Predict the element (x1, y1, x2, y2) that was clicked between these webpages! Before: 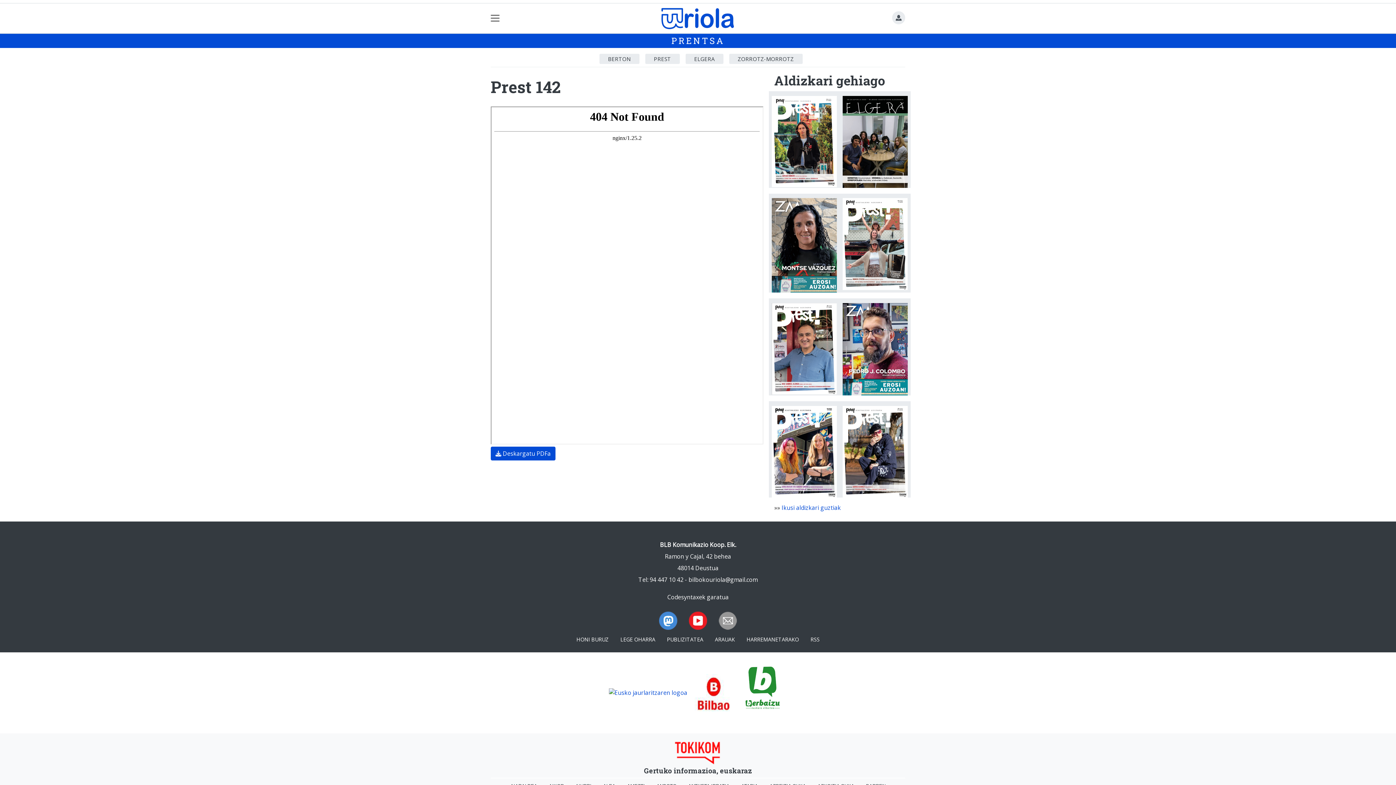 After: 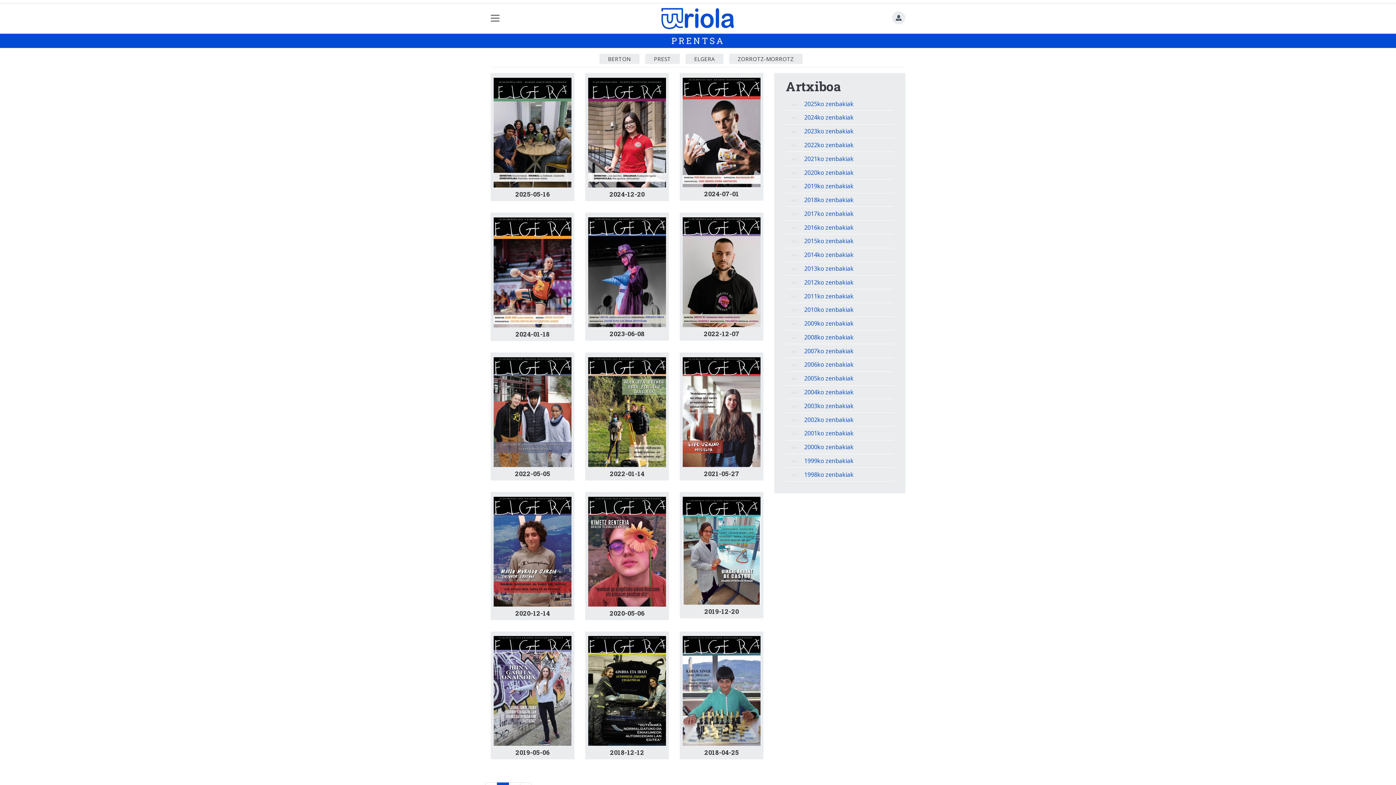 Action: bbox: (685, 53, 723, 64) label: ELGERA